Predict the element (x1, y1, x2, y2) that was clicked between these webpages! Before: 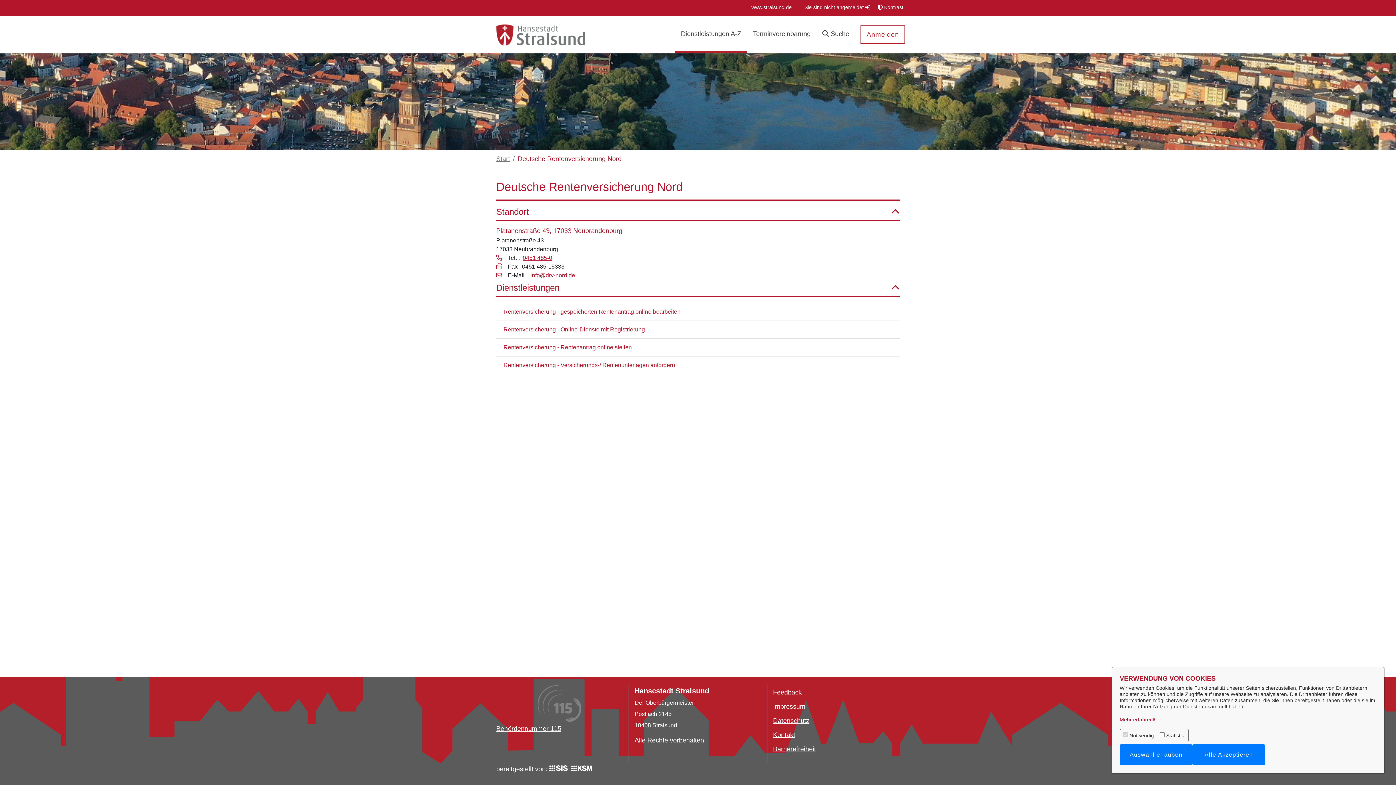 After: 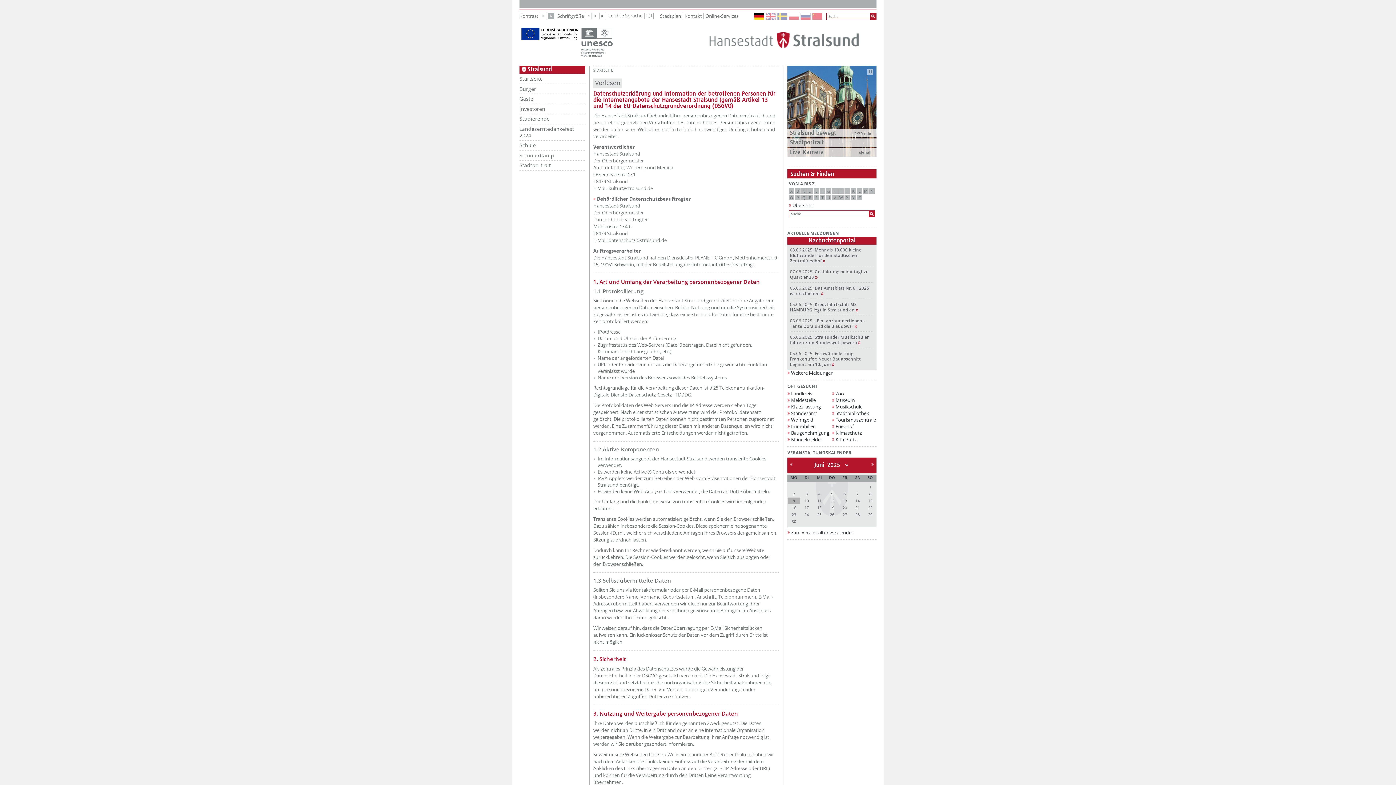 Action: bbox: (1120, 717, 1155, 722) label: Mehr erfahren